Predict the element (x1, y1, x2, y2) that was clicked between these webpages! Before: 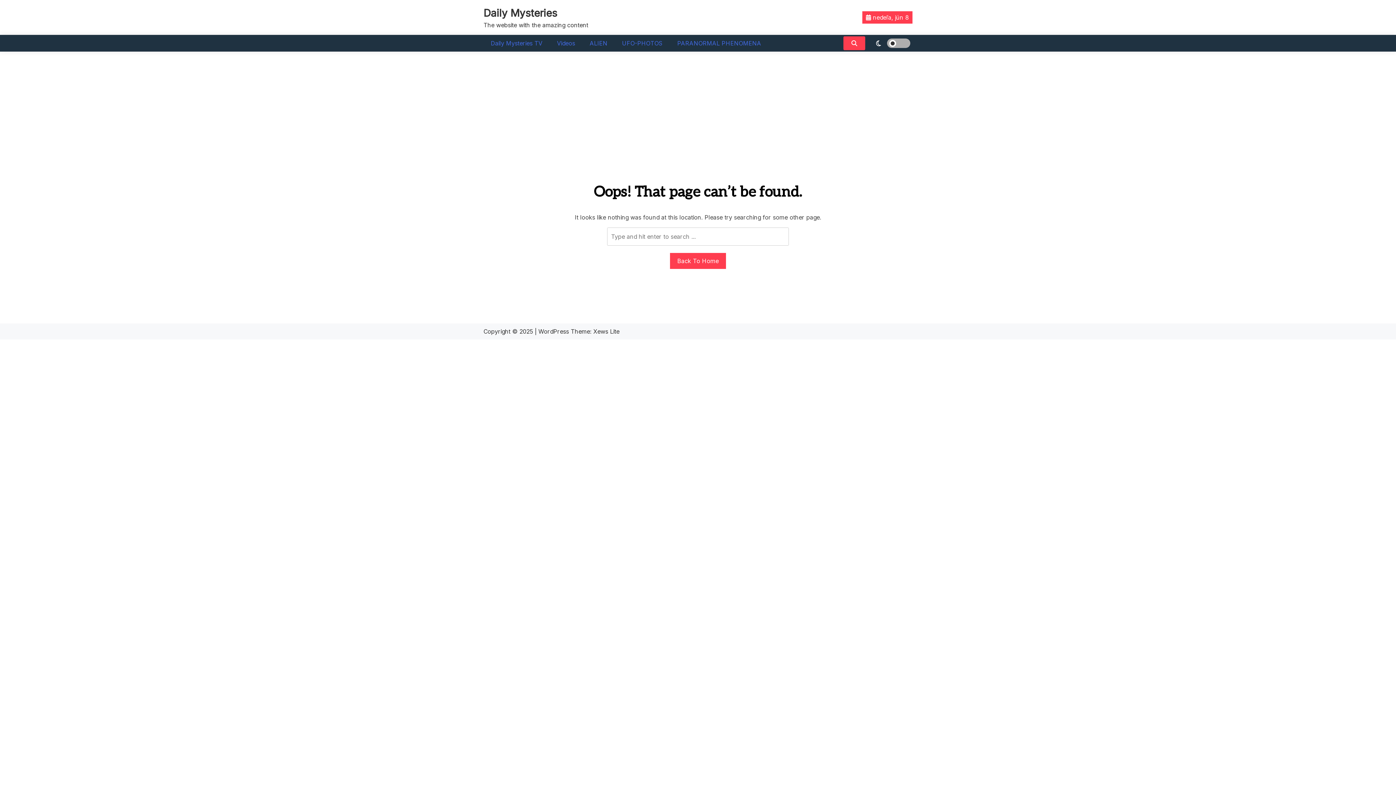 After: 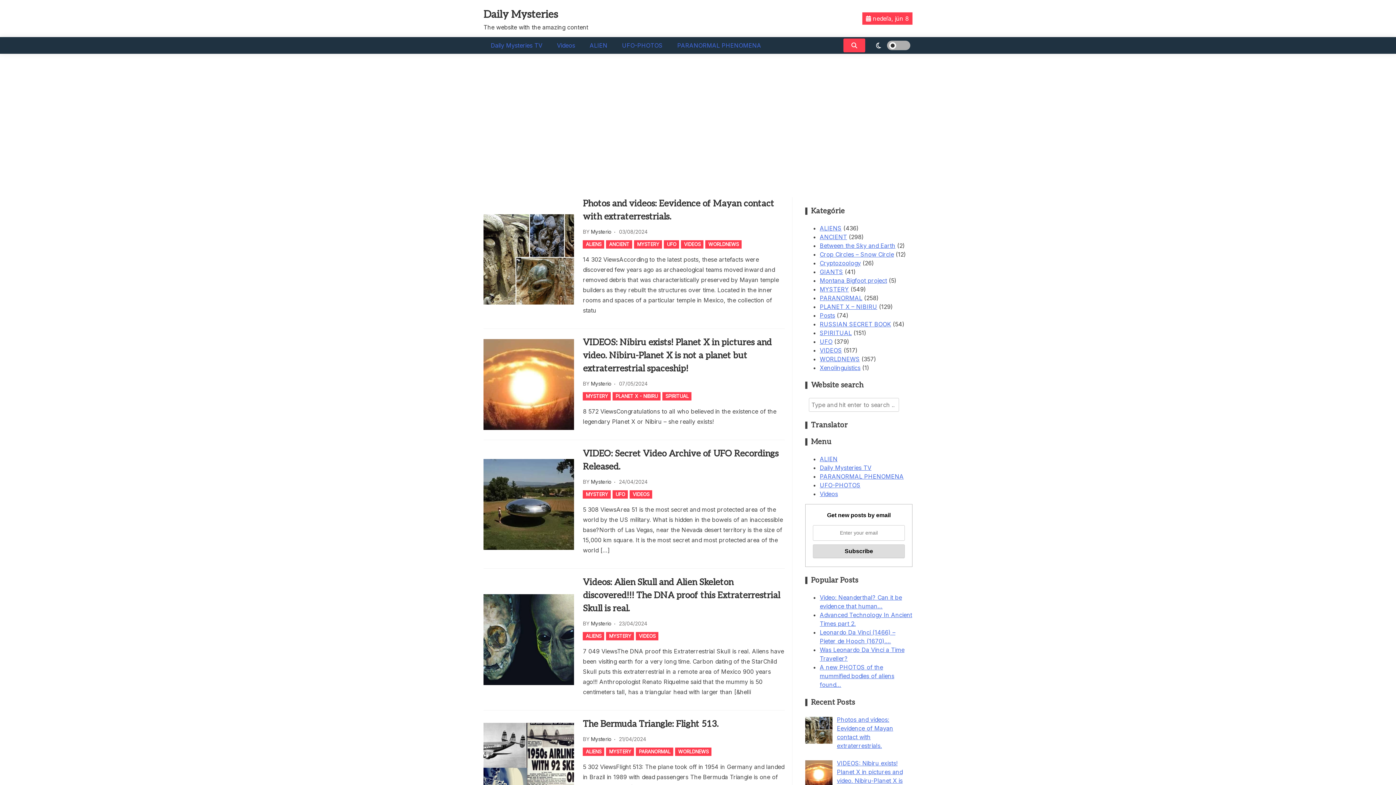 Action: bbox: (483, 6, 557, 19) label: Daily Mysteries